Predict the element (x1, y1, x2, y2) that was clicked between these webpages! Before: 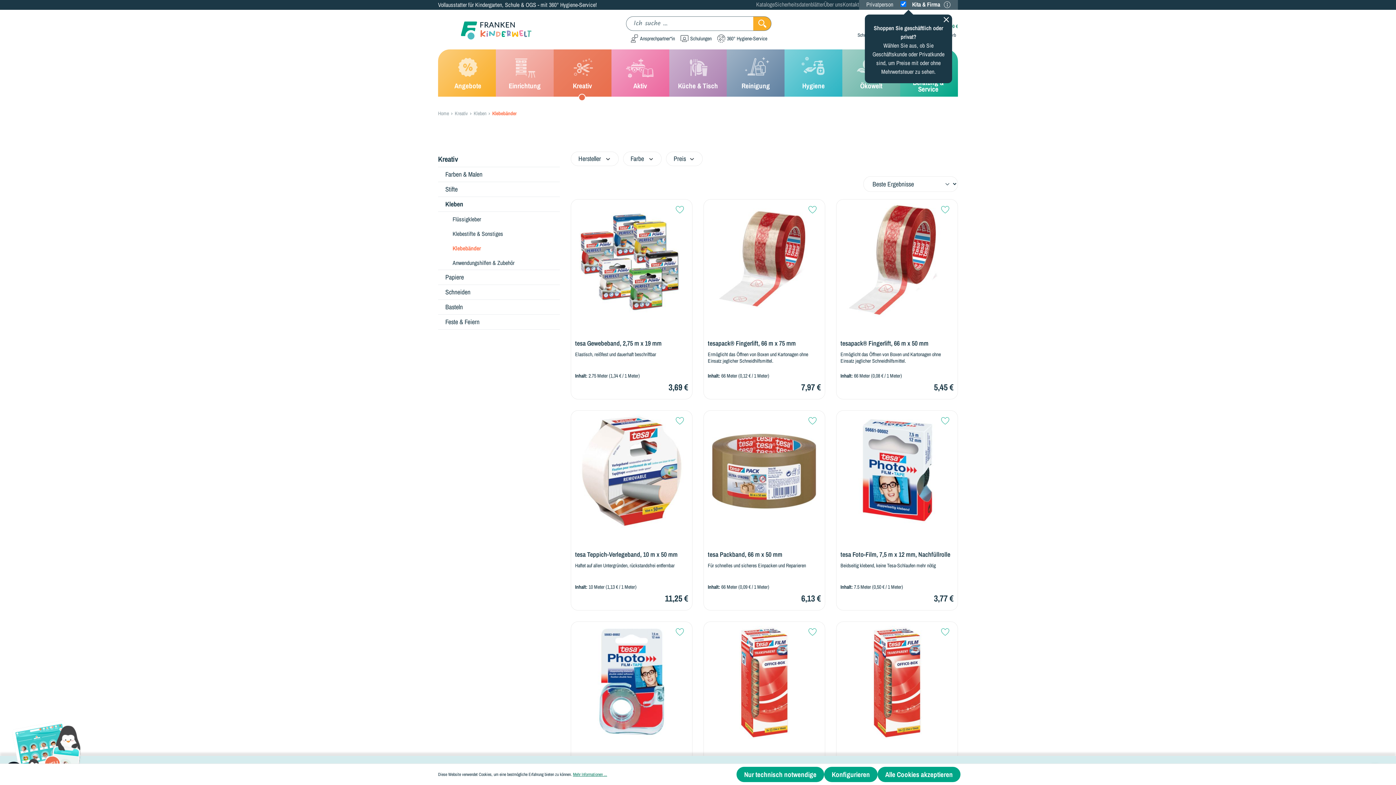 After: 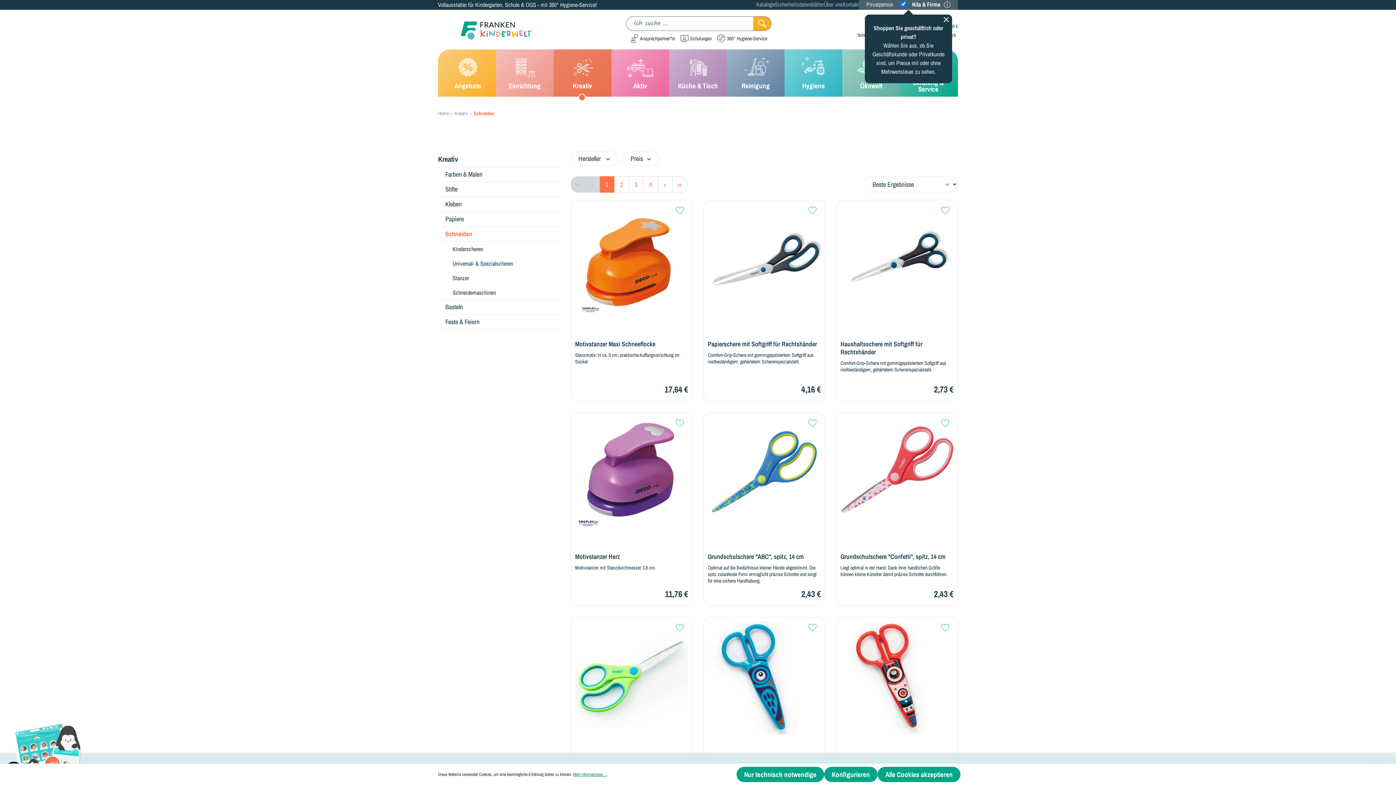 Action: label: Schneiden bbox: (438, 284, 560, 300)